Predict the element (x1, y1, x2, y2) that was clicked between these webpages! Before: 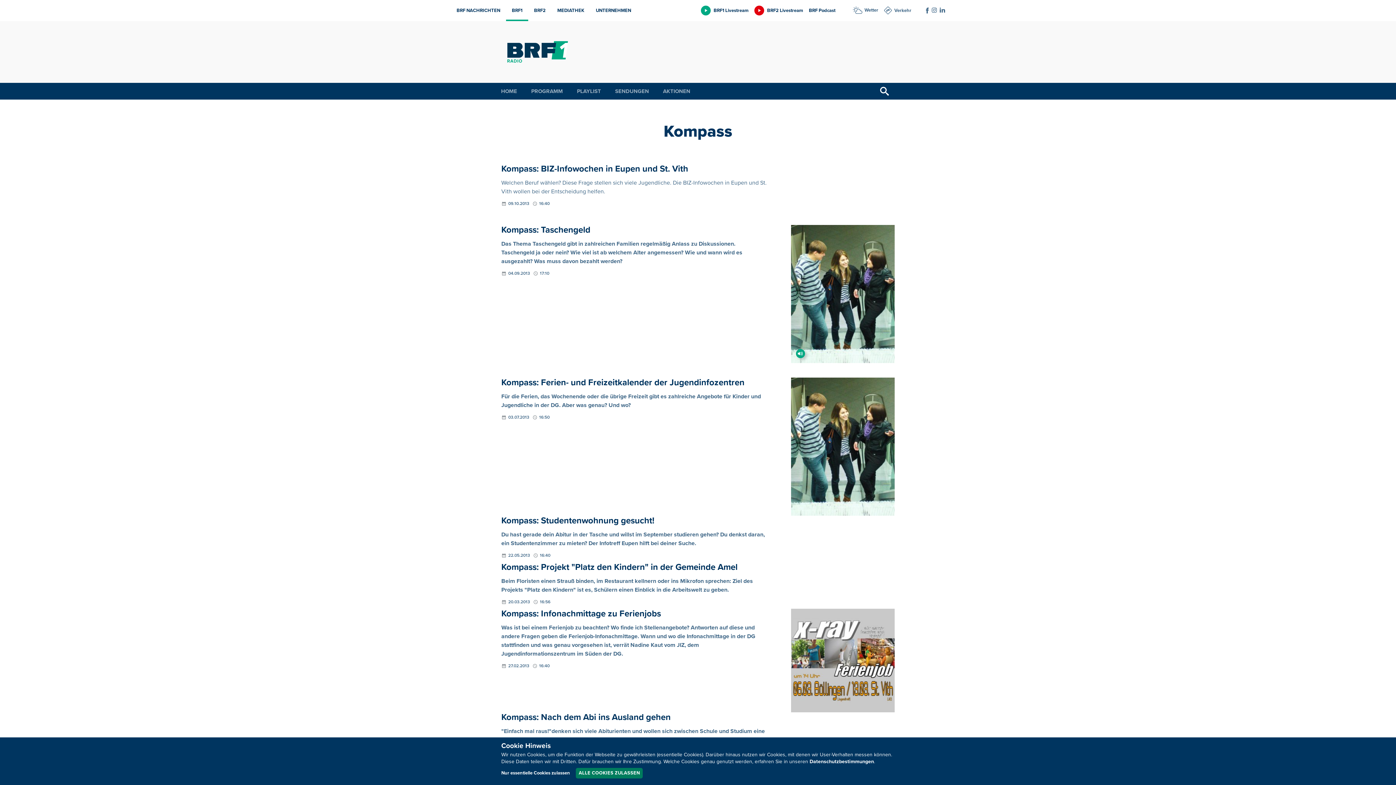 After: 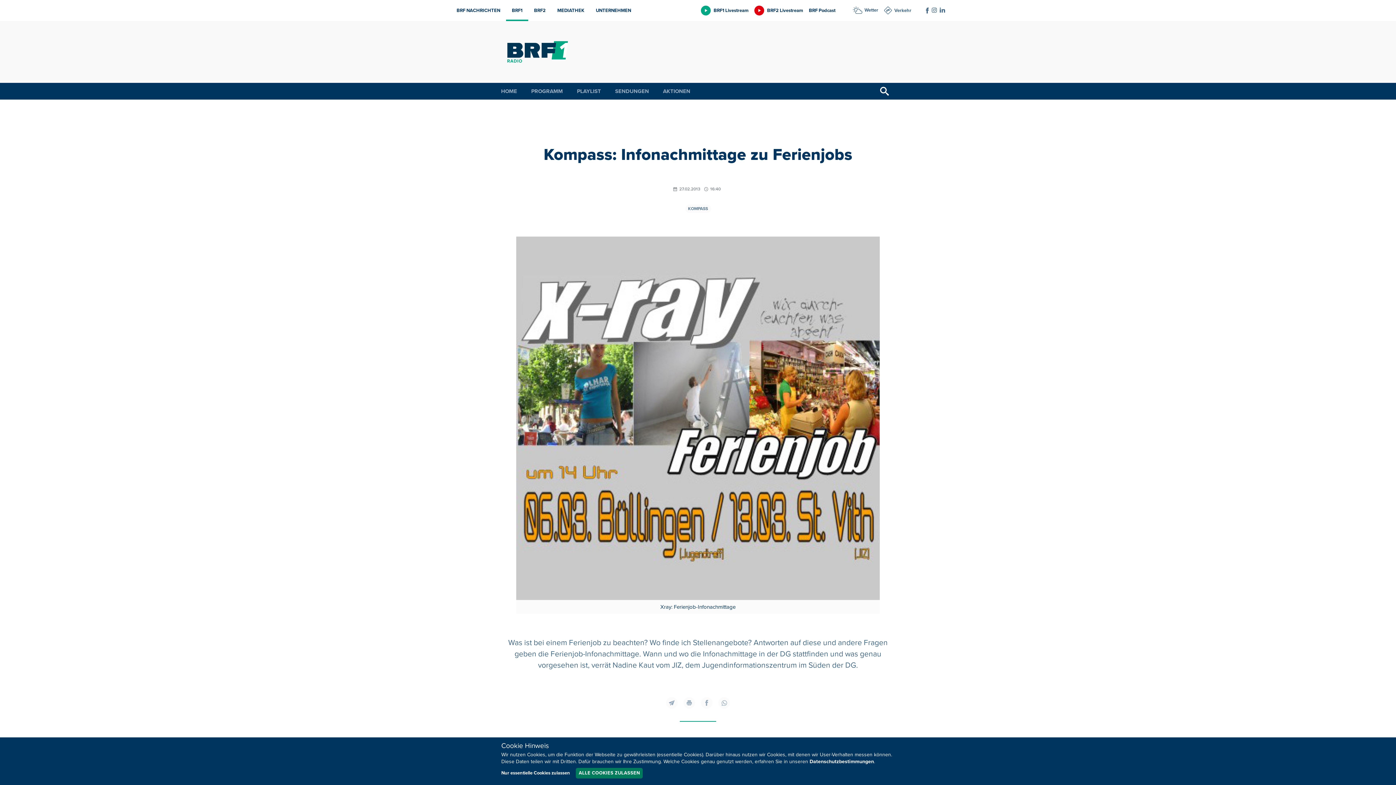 Action: label: Kompass: Infonachmittage zu Ferienjobs

Was ist bei einem Ferienjob zu beachten? Wo finde ich Stellenangebote? Antworten auf diese und andere Fragen geben die Ferienjob-Infonachmittage. Wann und wo die Infonachmittage in der DG stattfinden und was genau vorgesehen ist, verrät Nadine Kaut vom JIZ, dem Jugendinformationszentrum im Süden der DG.

27.02.2013
16:40 bbox: (501, 609, 894, 712)